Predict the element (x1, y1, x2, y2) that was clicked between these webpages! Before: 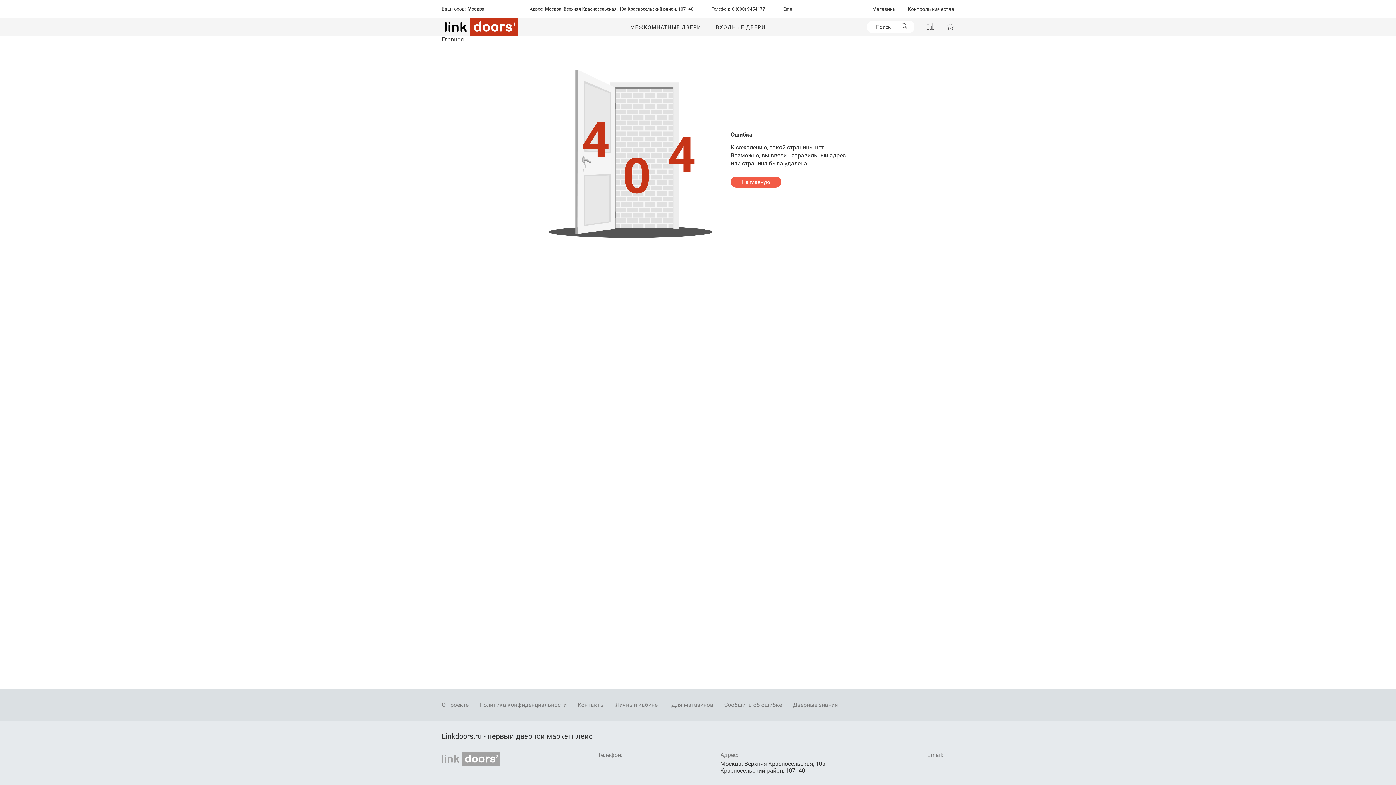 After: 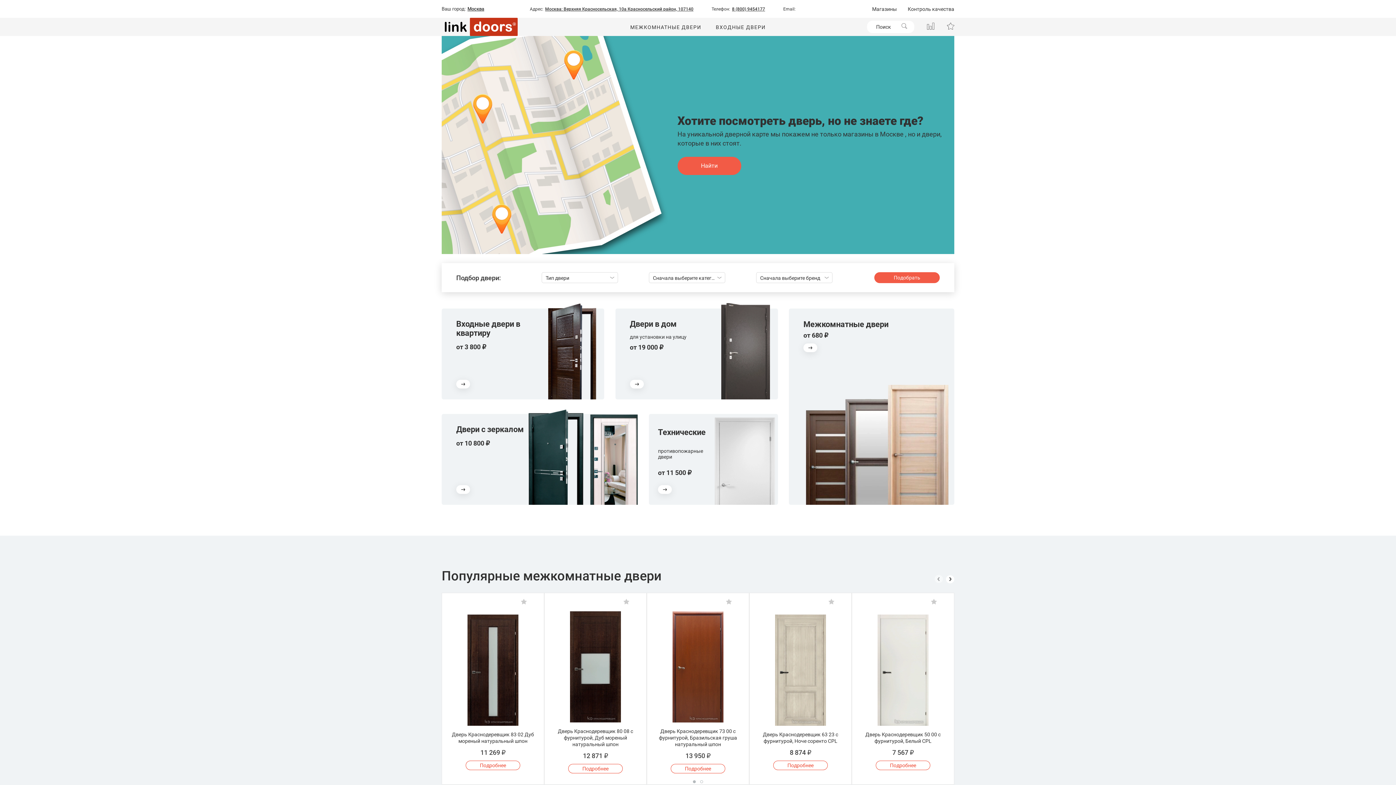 Action: bbox: (441, 36, 464, 42) label: Главная